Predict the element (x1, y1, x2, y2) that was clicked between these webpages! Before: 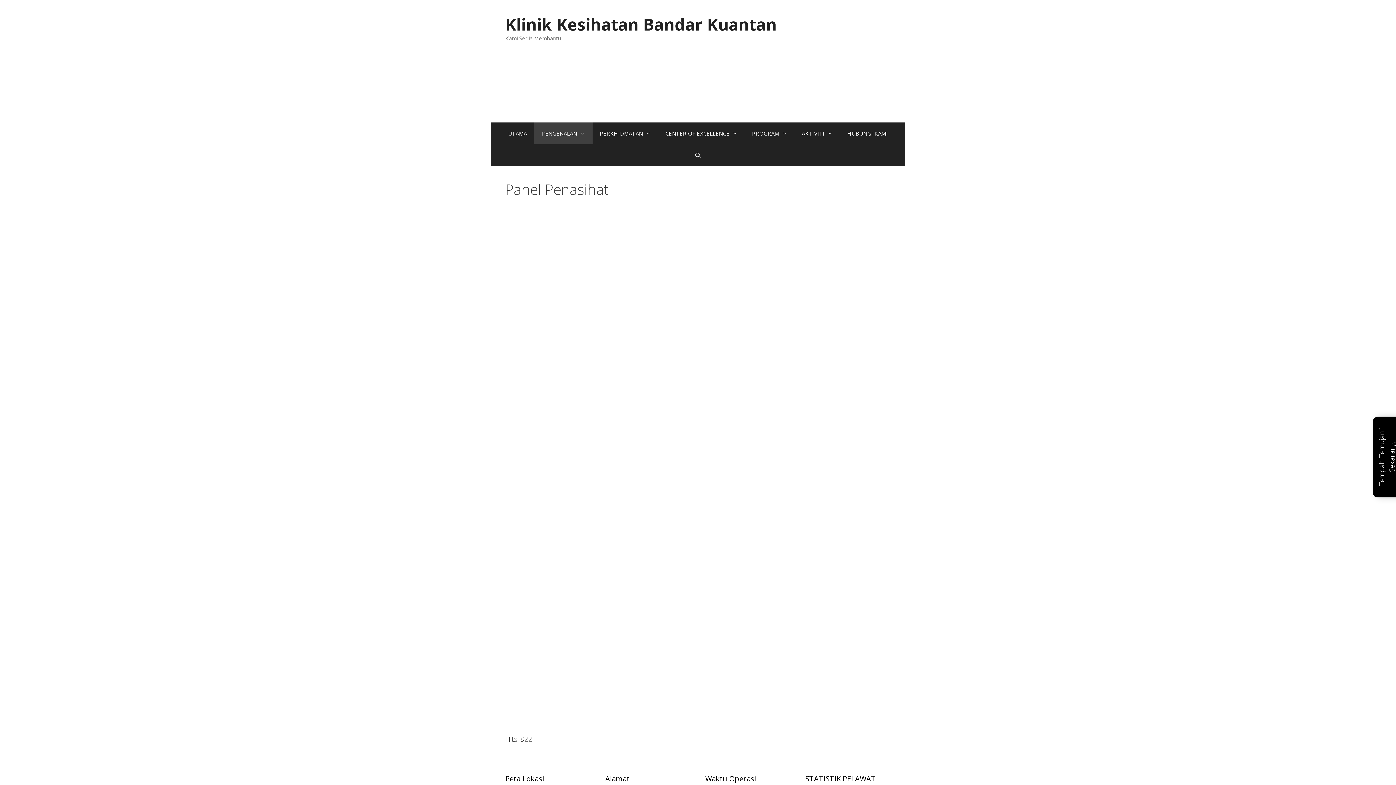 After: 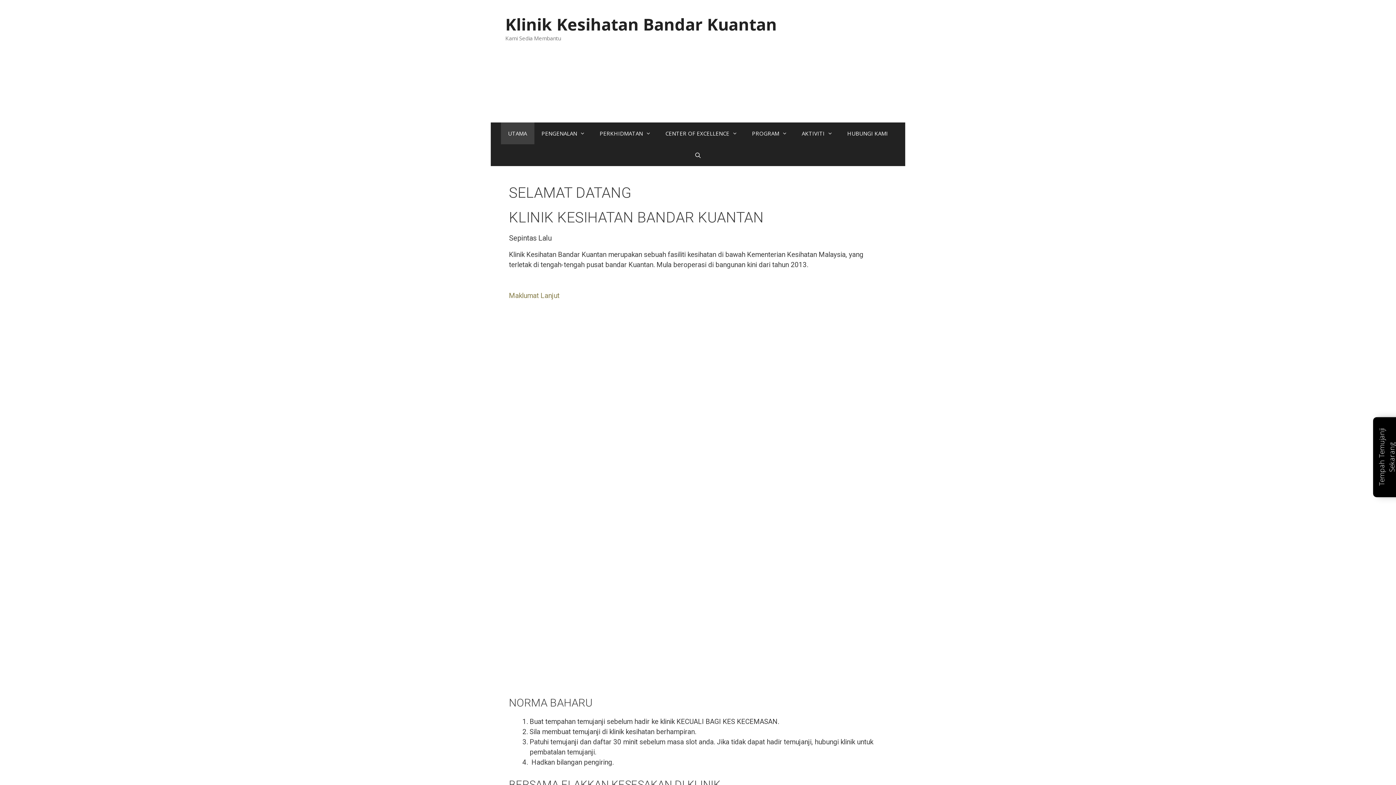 Action: bbox: (505, 13, 777, 35) label: Klinik Kesihatan Bandar Kuantan